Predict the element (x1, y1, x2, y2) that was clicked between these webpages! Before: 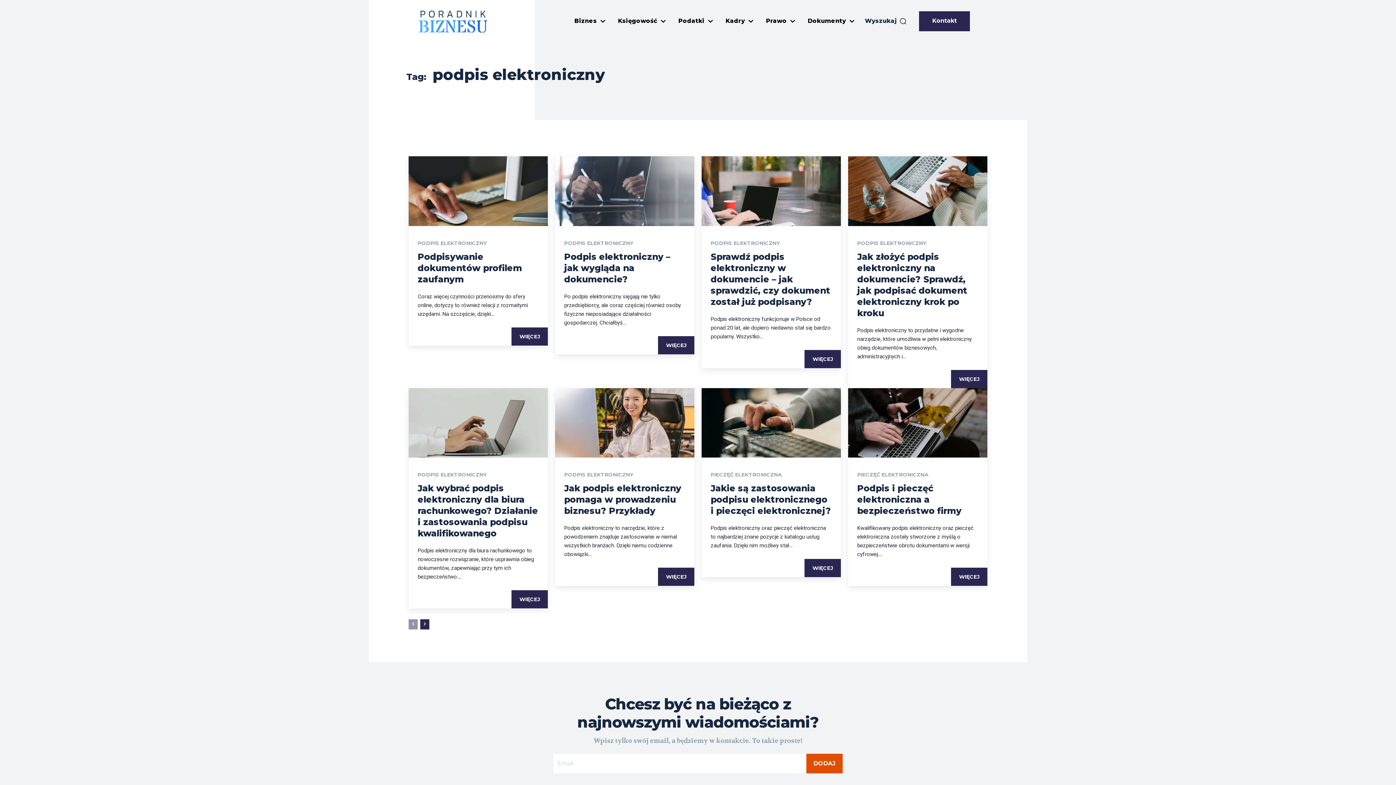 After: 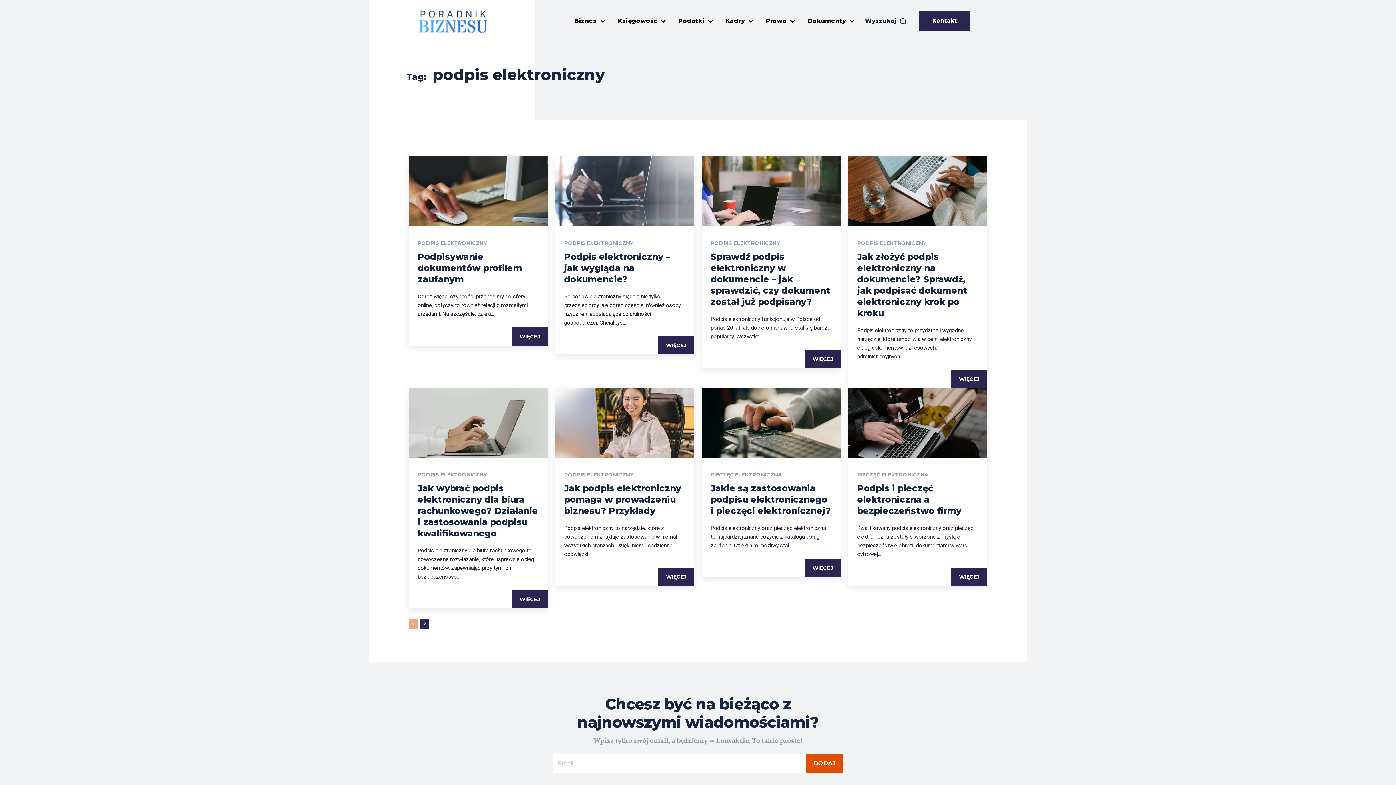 Action: bbox: (408, 619, 417, 629) label: prev-page